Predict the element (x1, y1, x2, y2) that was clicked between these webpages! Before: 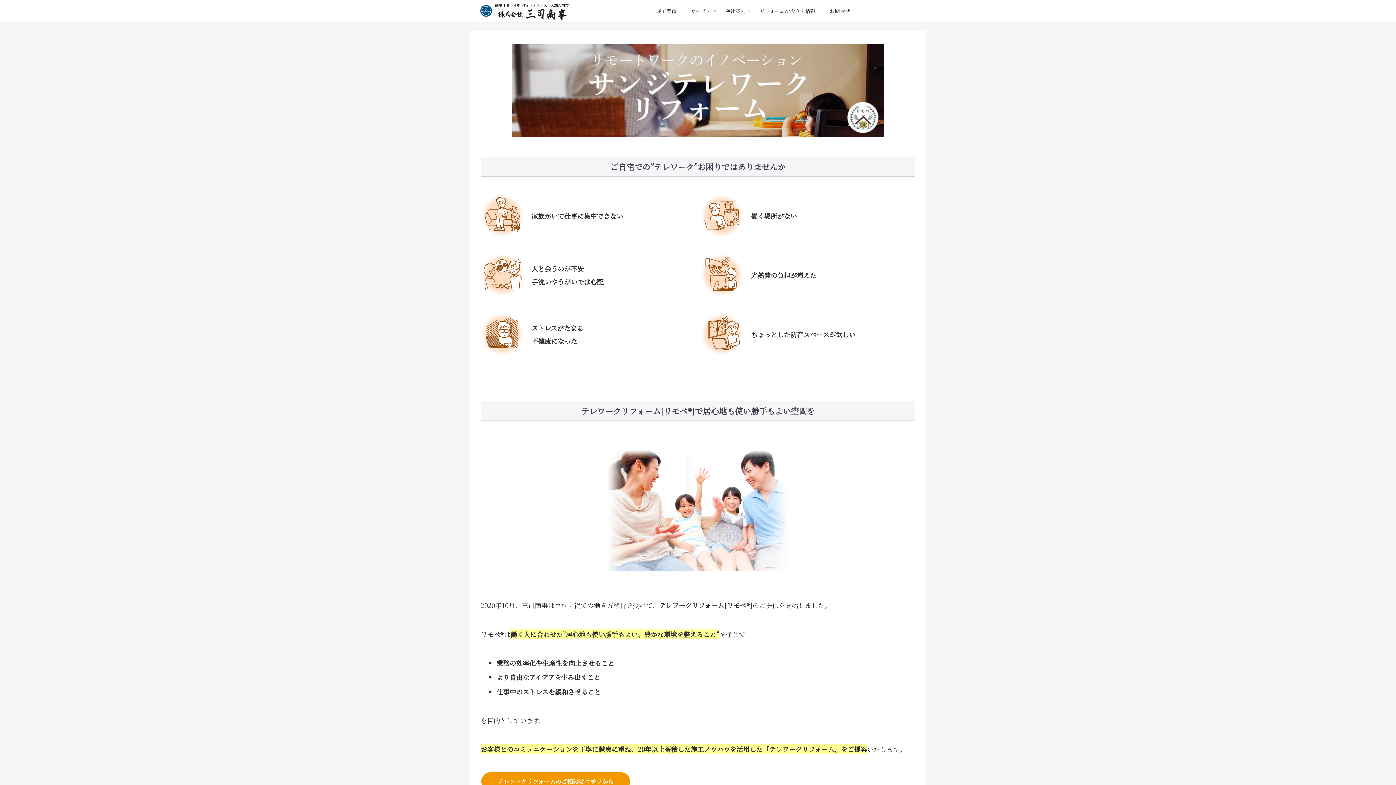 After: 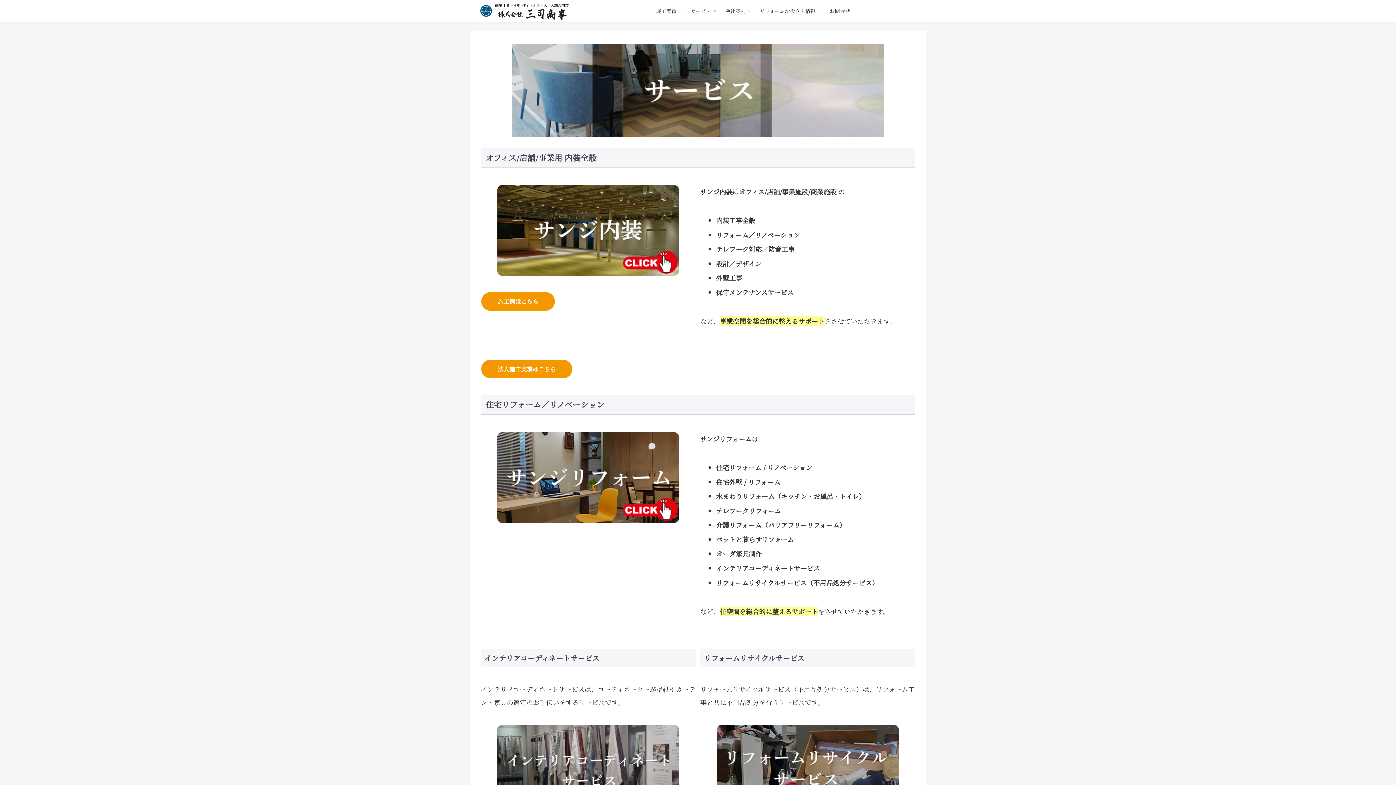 Action: bbox: (683, 0, 718, 21) label: サービス